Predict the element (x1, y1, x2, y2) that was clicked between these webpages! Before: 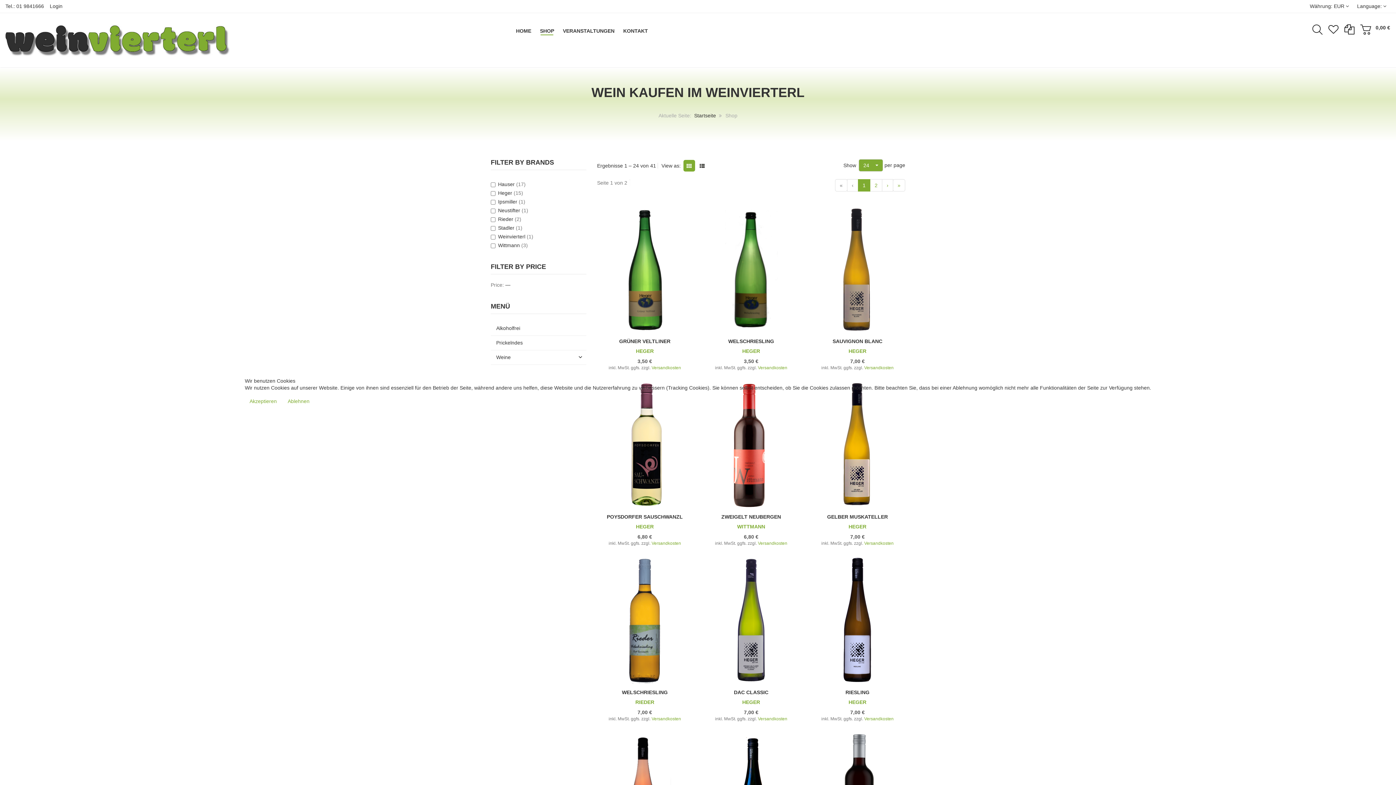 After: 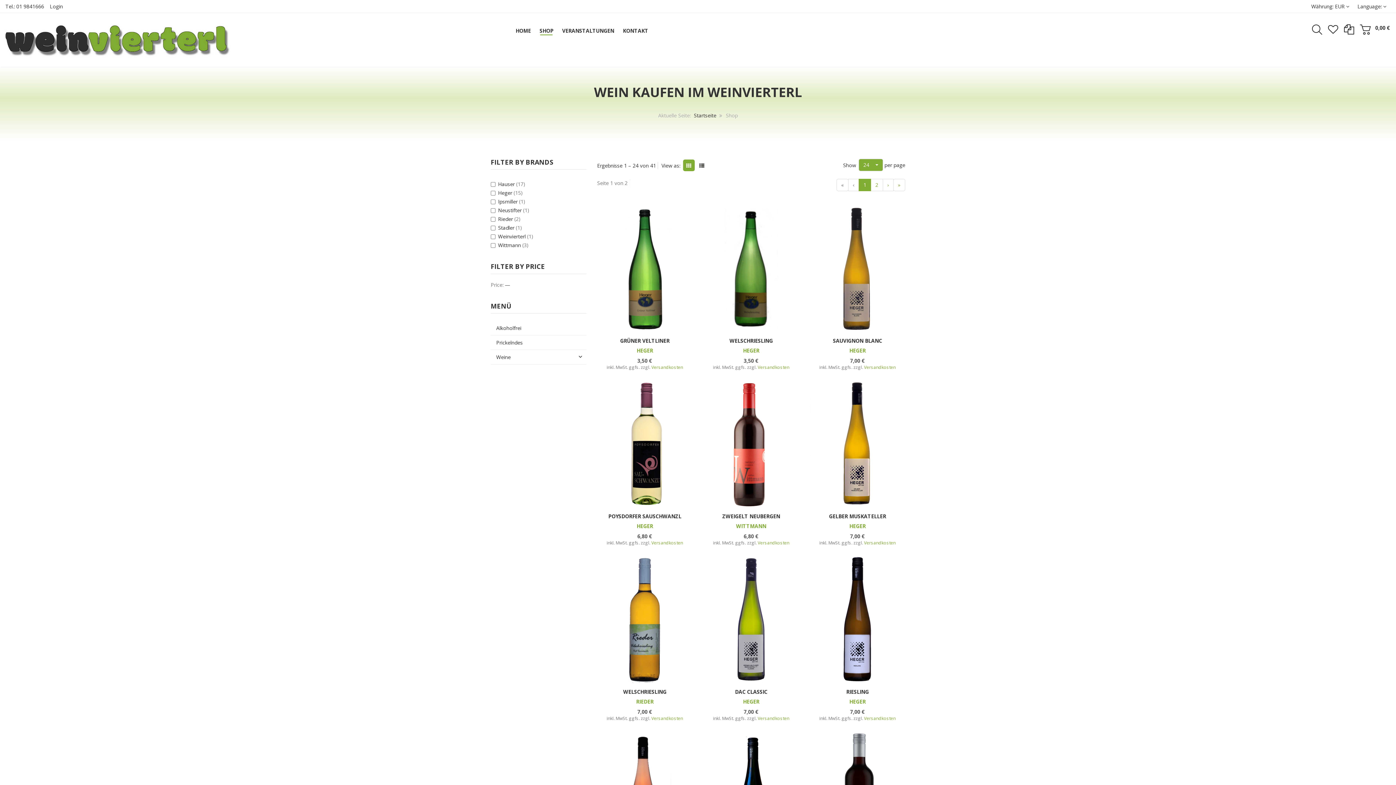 Action: bbox: (244, 395, 281, 407) label: Akzeptieren